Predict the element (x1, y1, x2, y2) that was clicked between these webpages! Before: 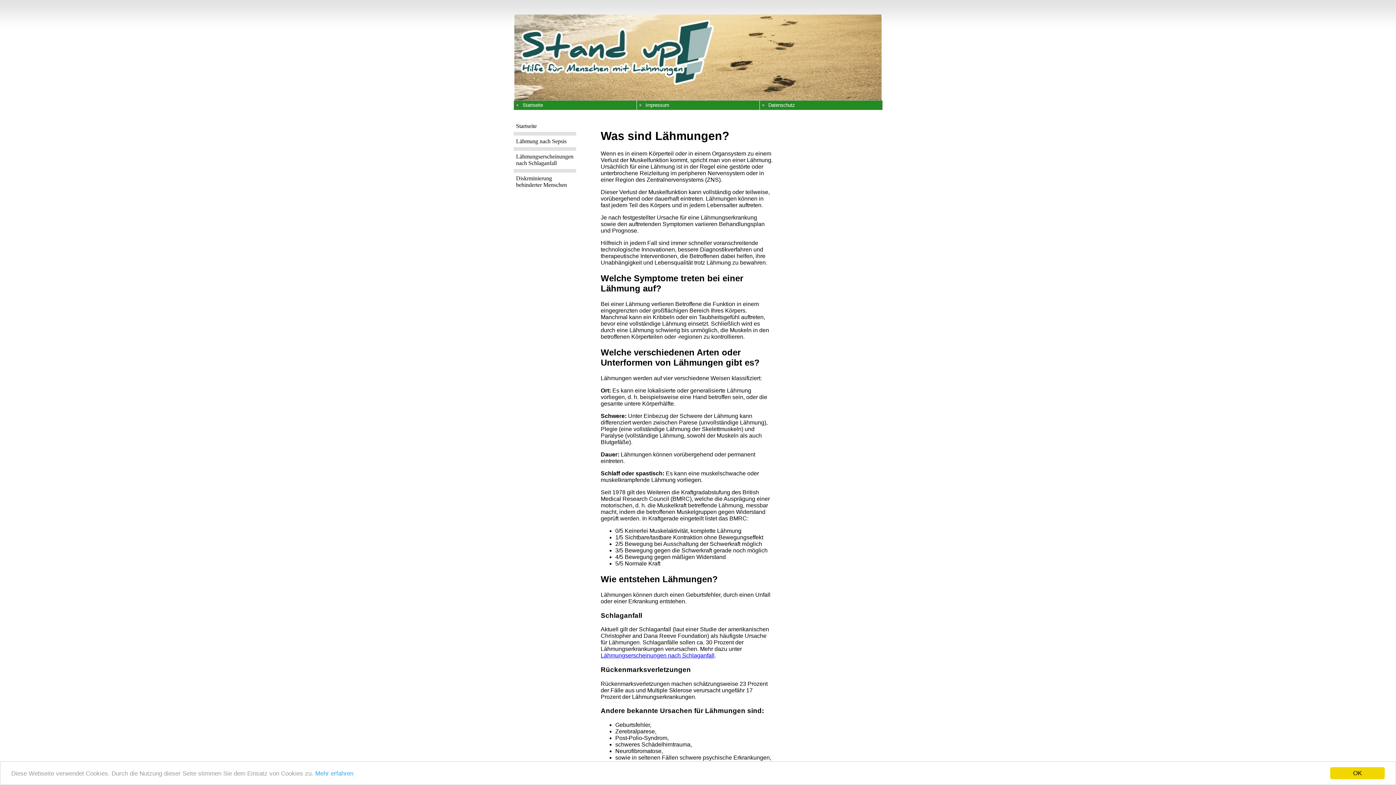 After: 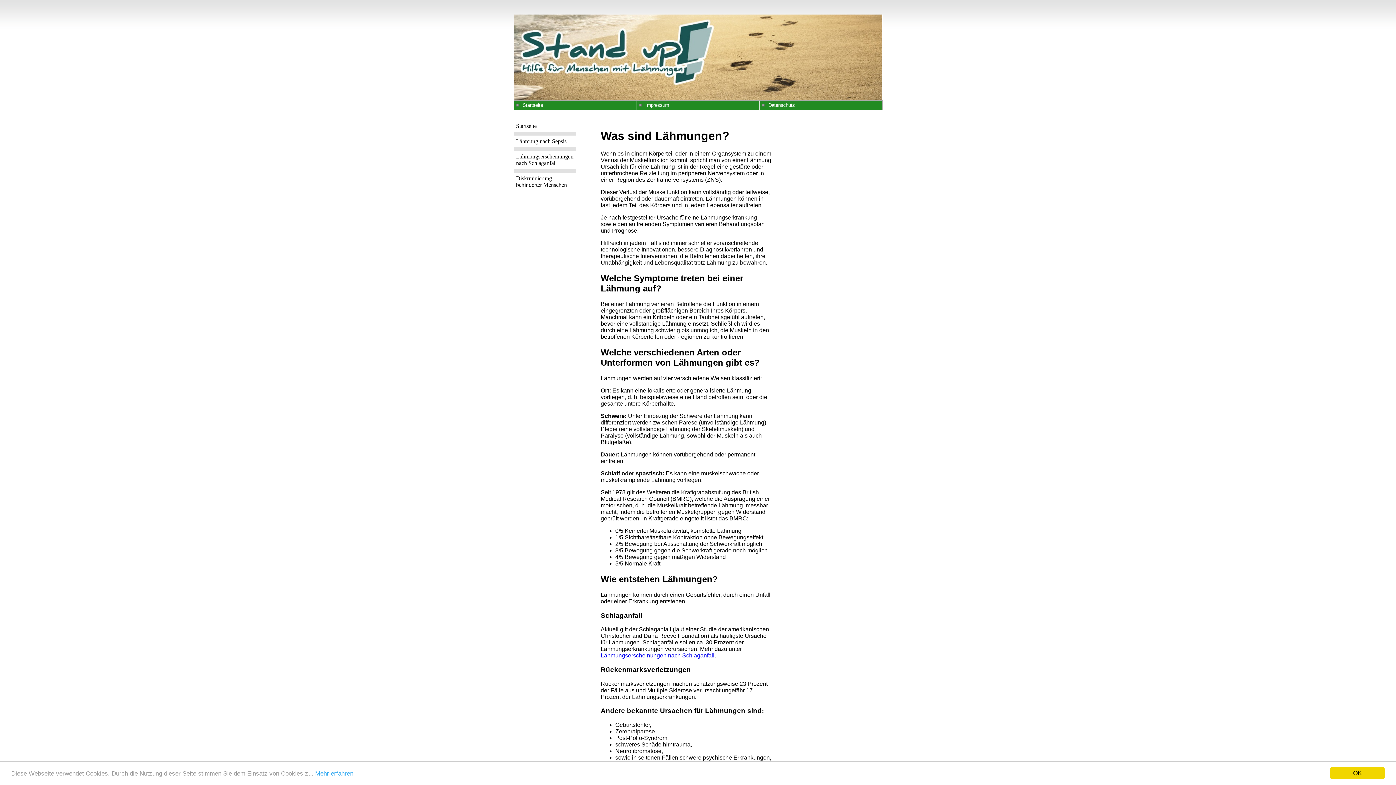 Action: bbox: (514, 109, 514, 110)